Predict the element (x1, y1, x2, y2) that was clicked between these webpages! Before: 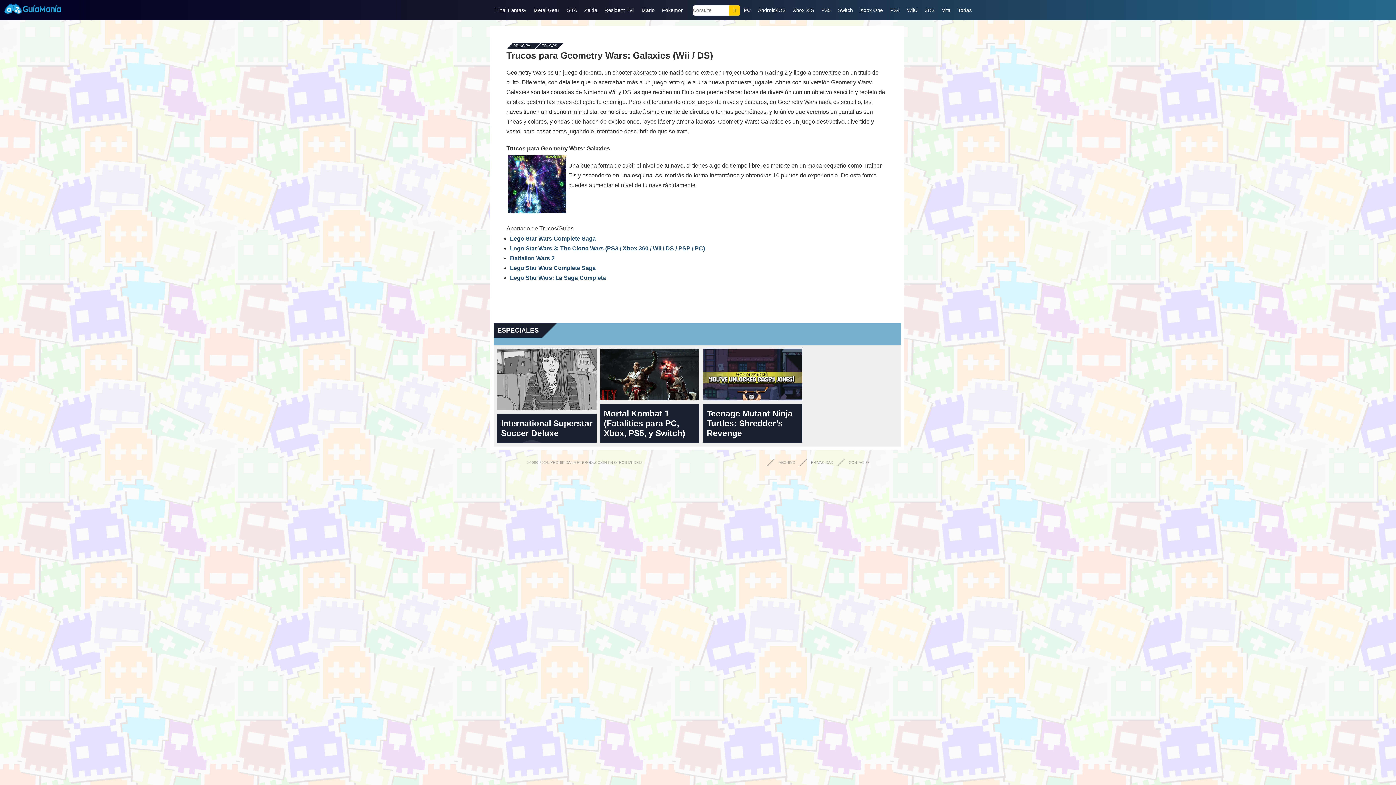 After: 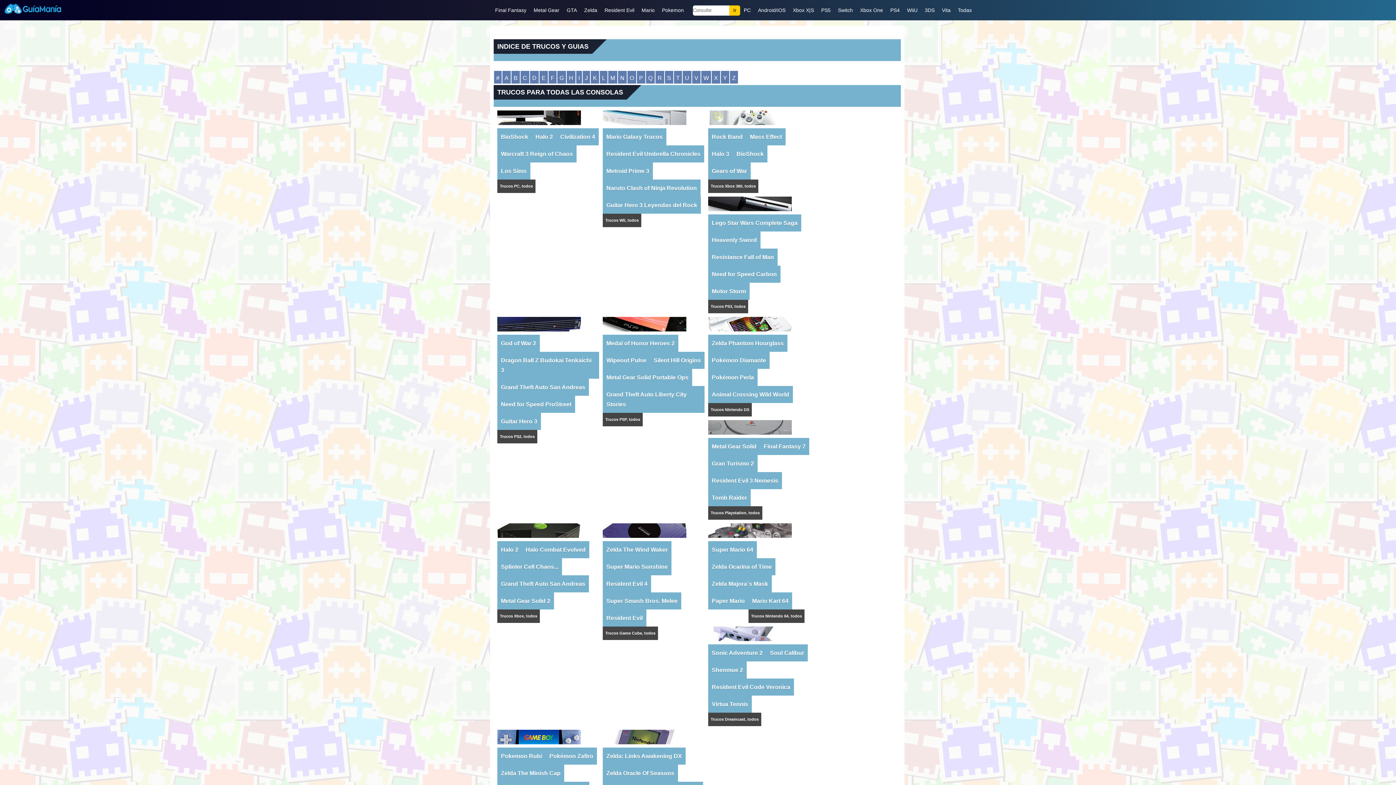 Action: bbox: (954, 5, 975, 15) label: Todas